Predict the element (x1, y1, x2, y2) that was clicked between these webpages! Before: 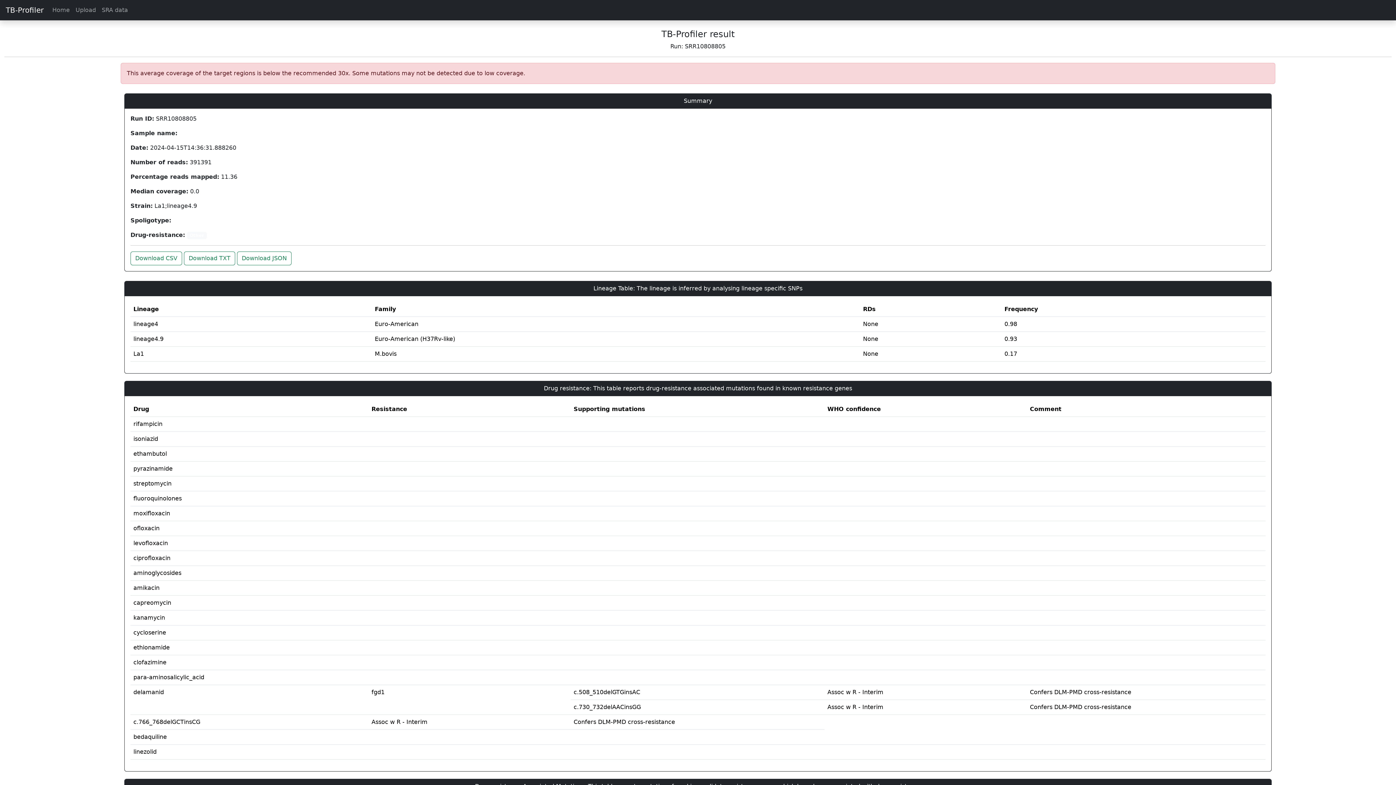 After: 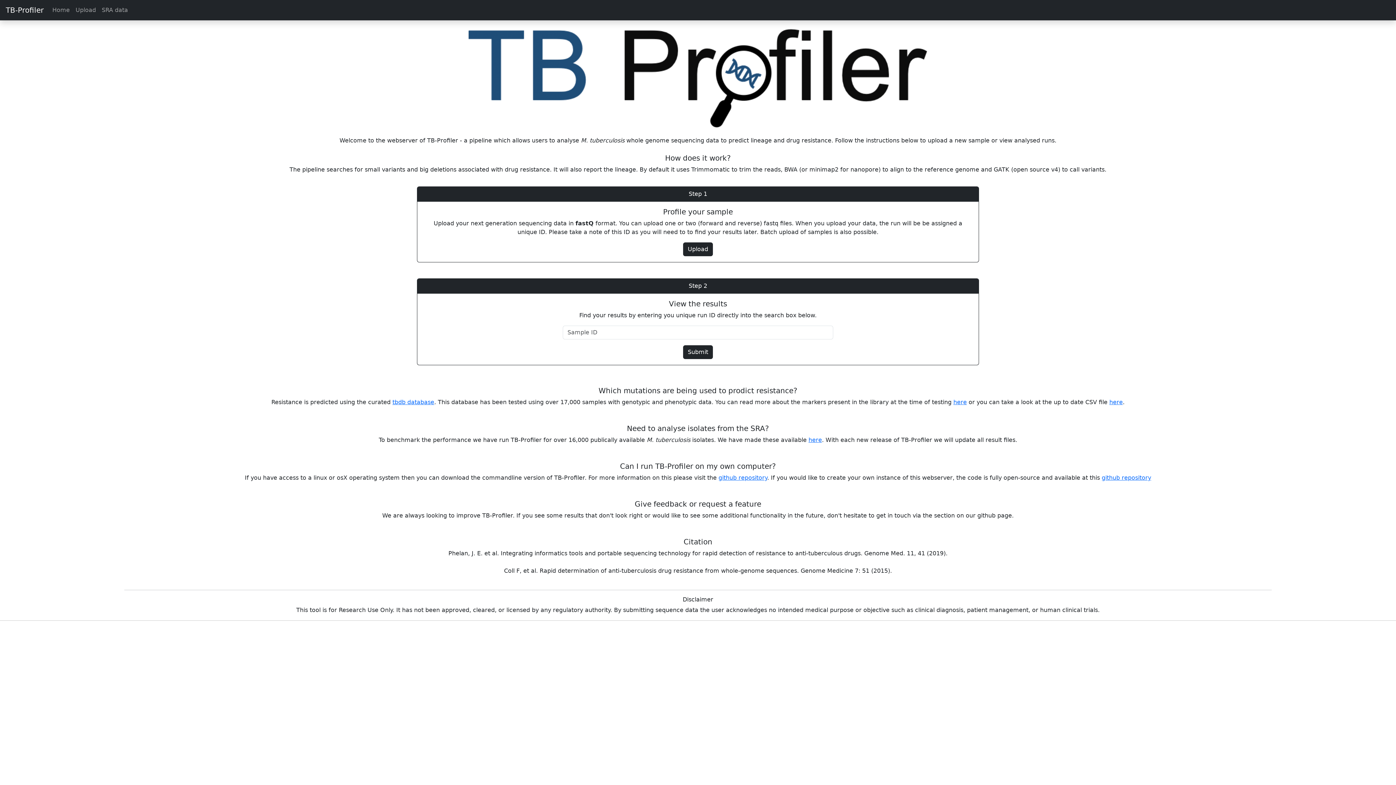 Action: bbox: (0, 2, 43, 17) label: TB-Profiler